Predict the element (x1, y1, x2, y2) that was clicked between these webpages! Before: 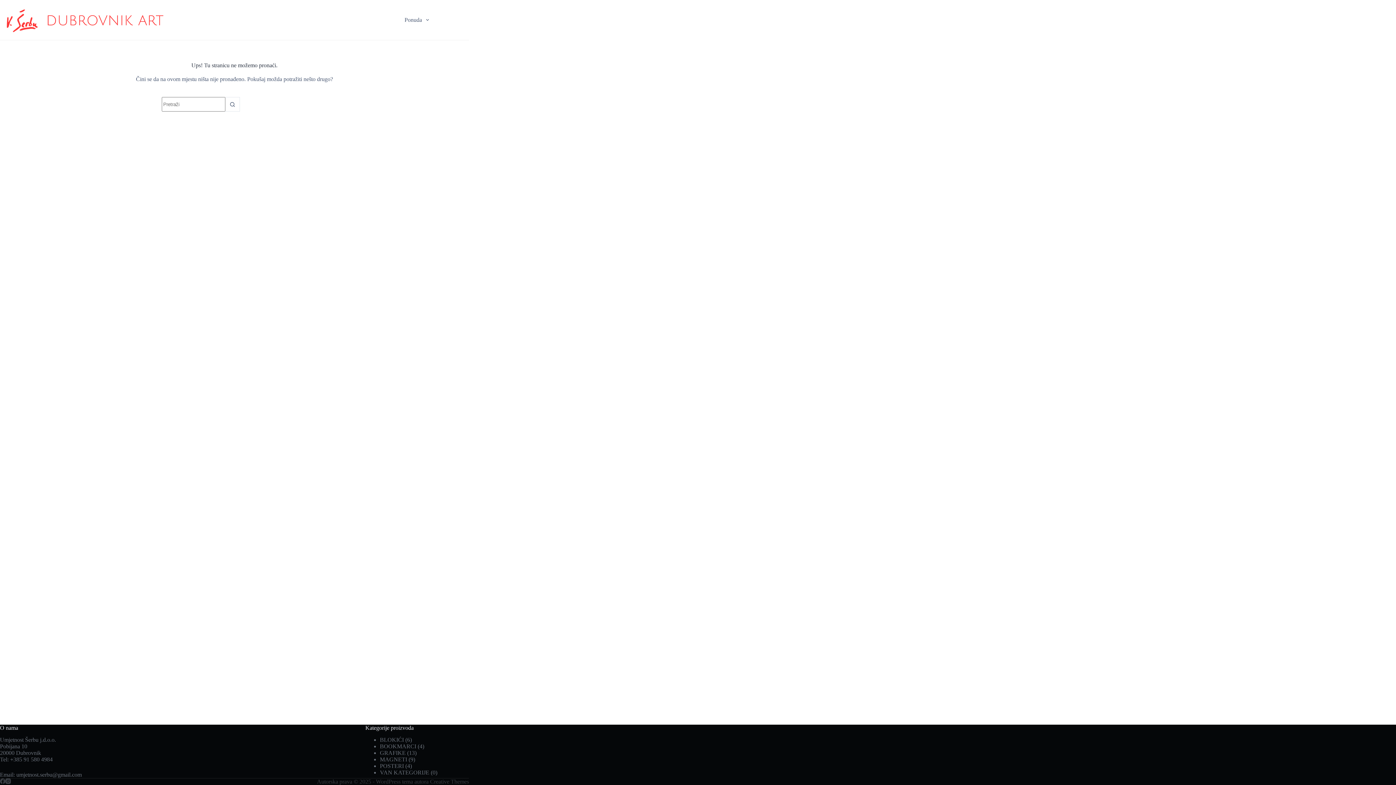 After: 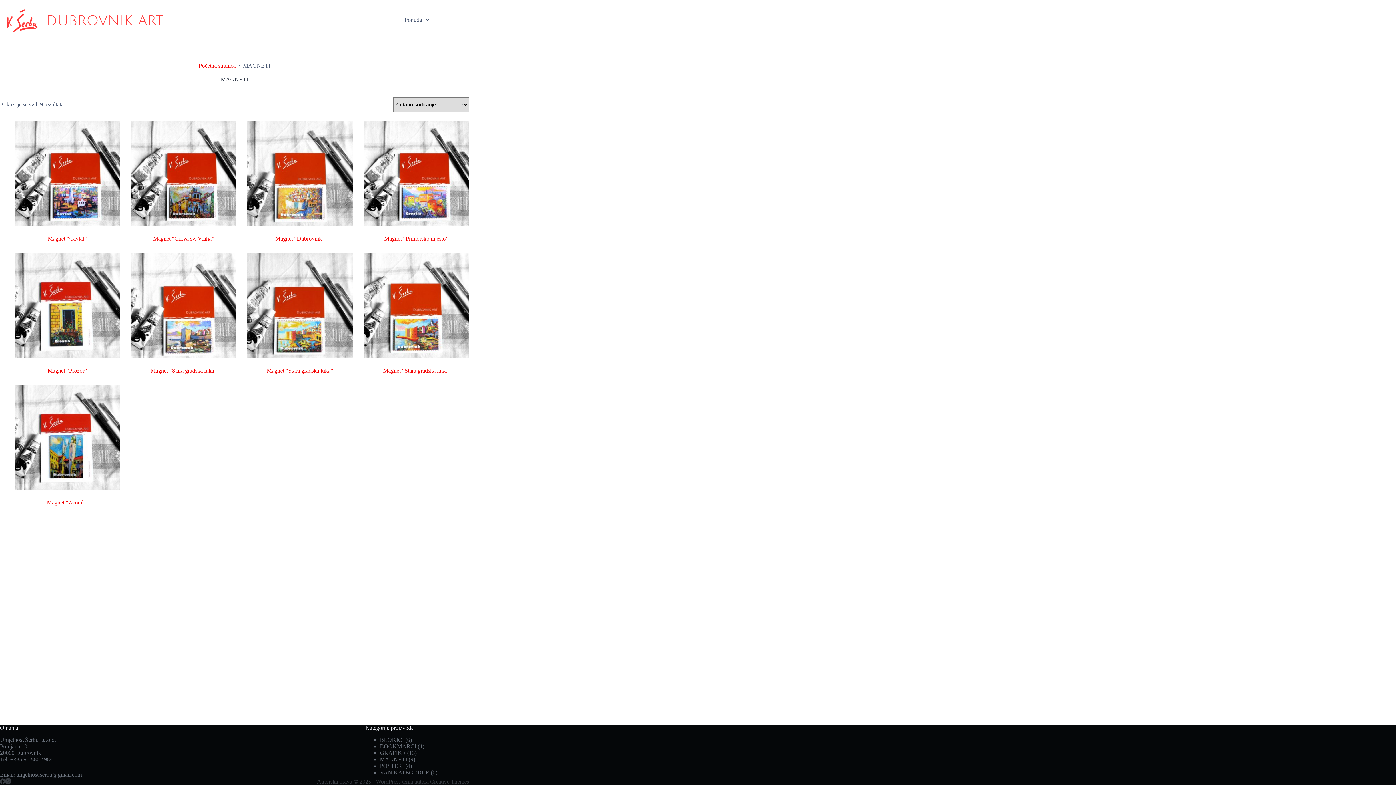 Action: bbox: (380, 756, 407, 762) label: MAGNETI